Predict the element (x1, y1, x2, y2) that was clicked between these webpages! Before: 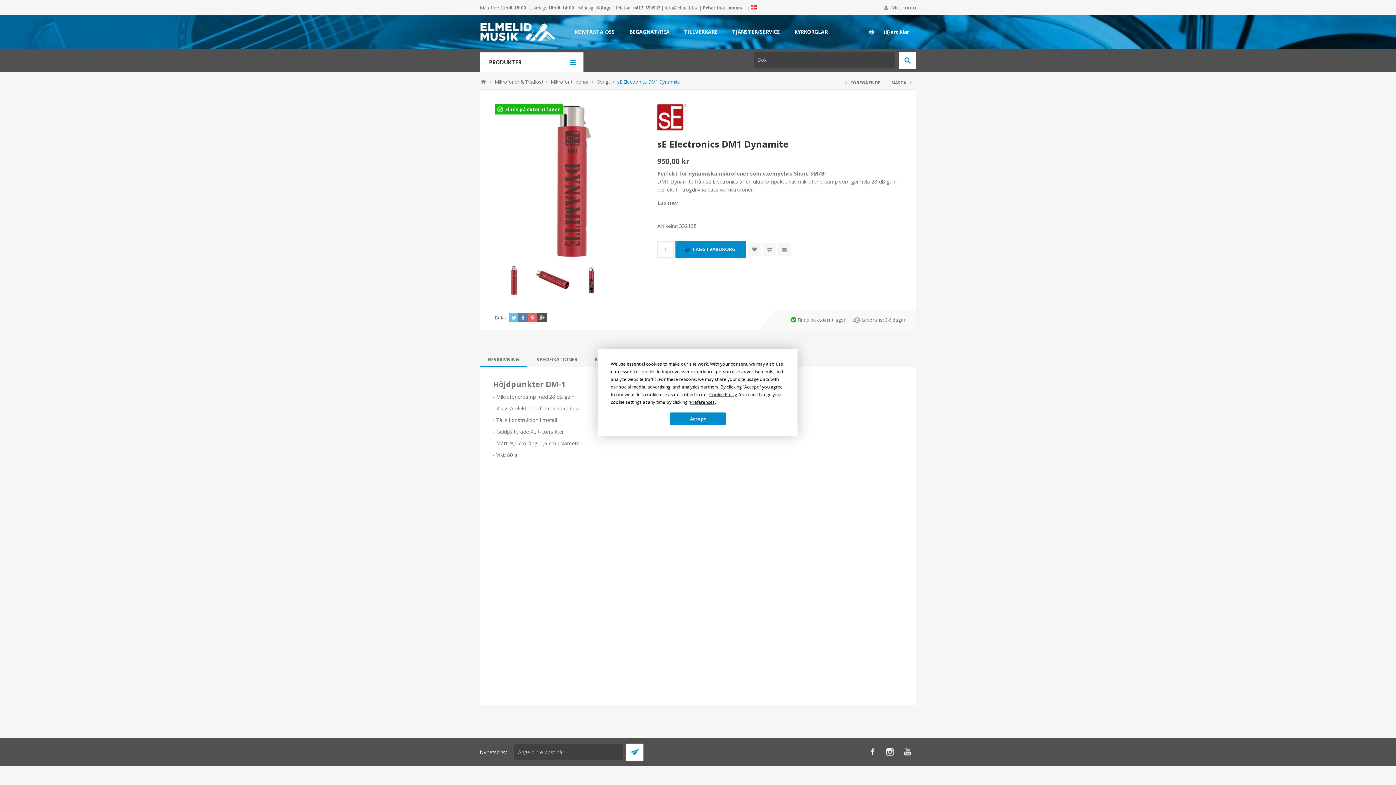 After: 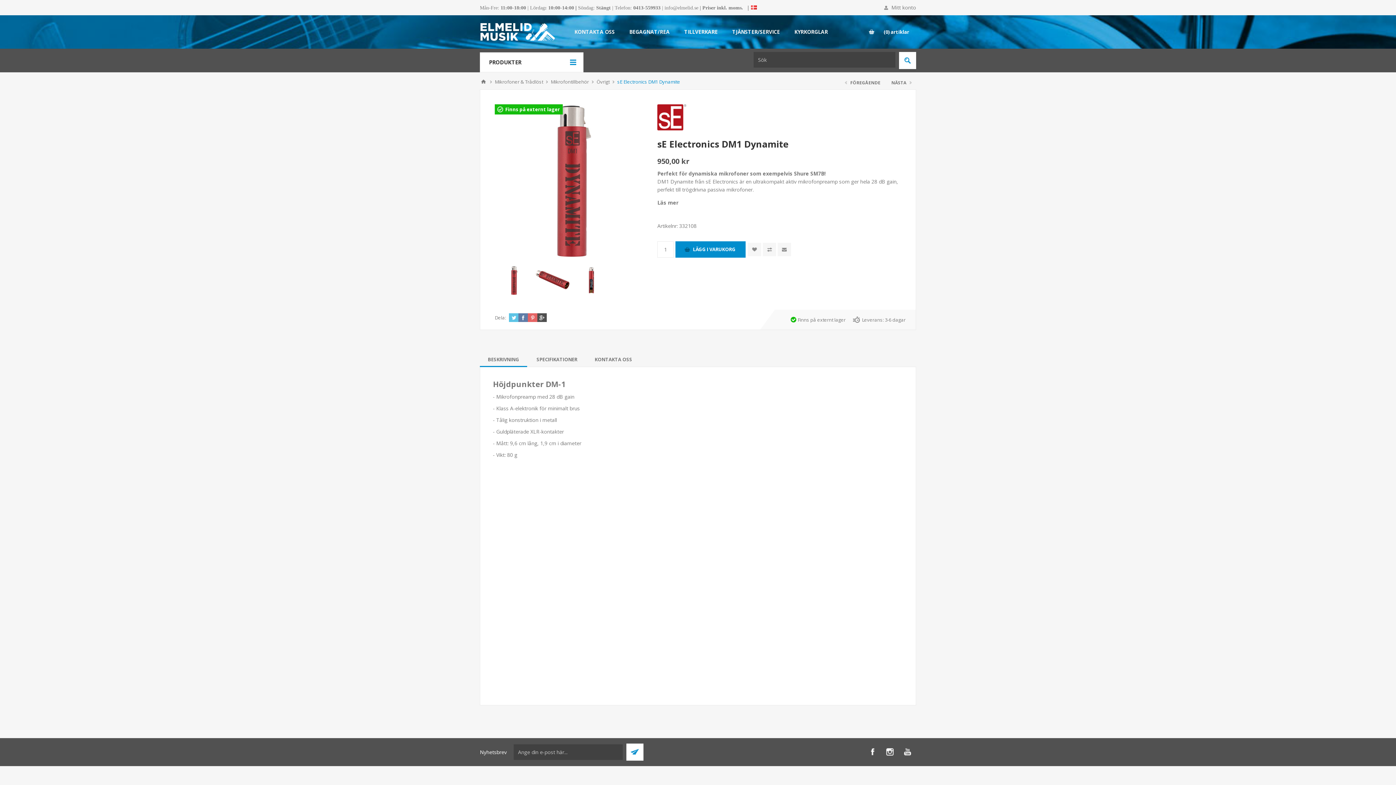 Action: label: Accept bbox: (670, 412, 726, 425)